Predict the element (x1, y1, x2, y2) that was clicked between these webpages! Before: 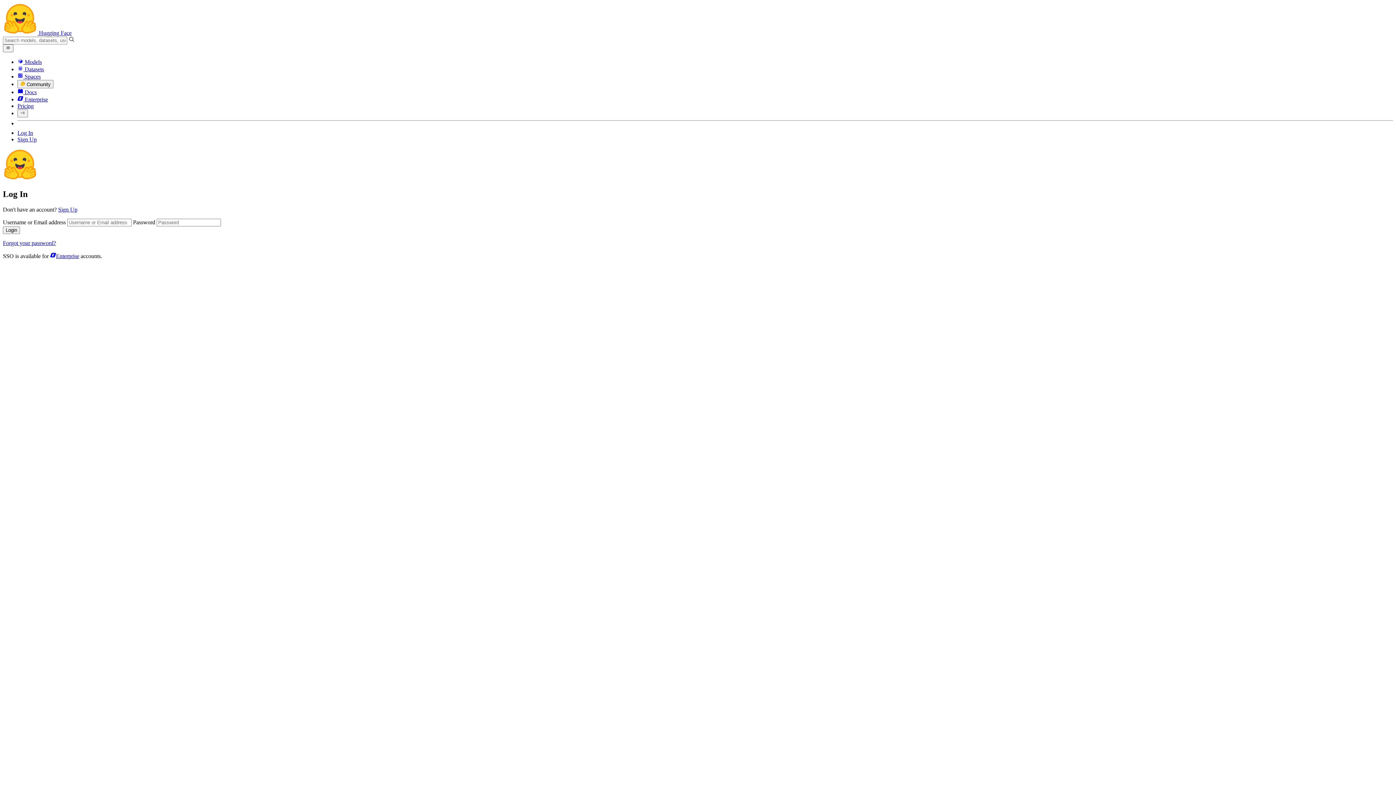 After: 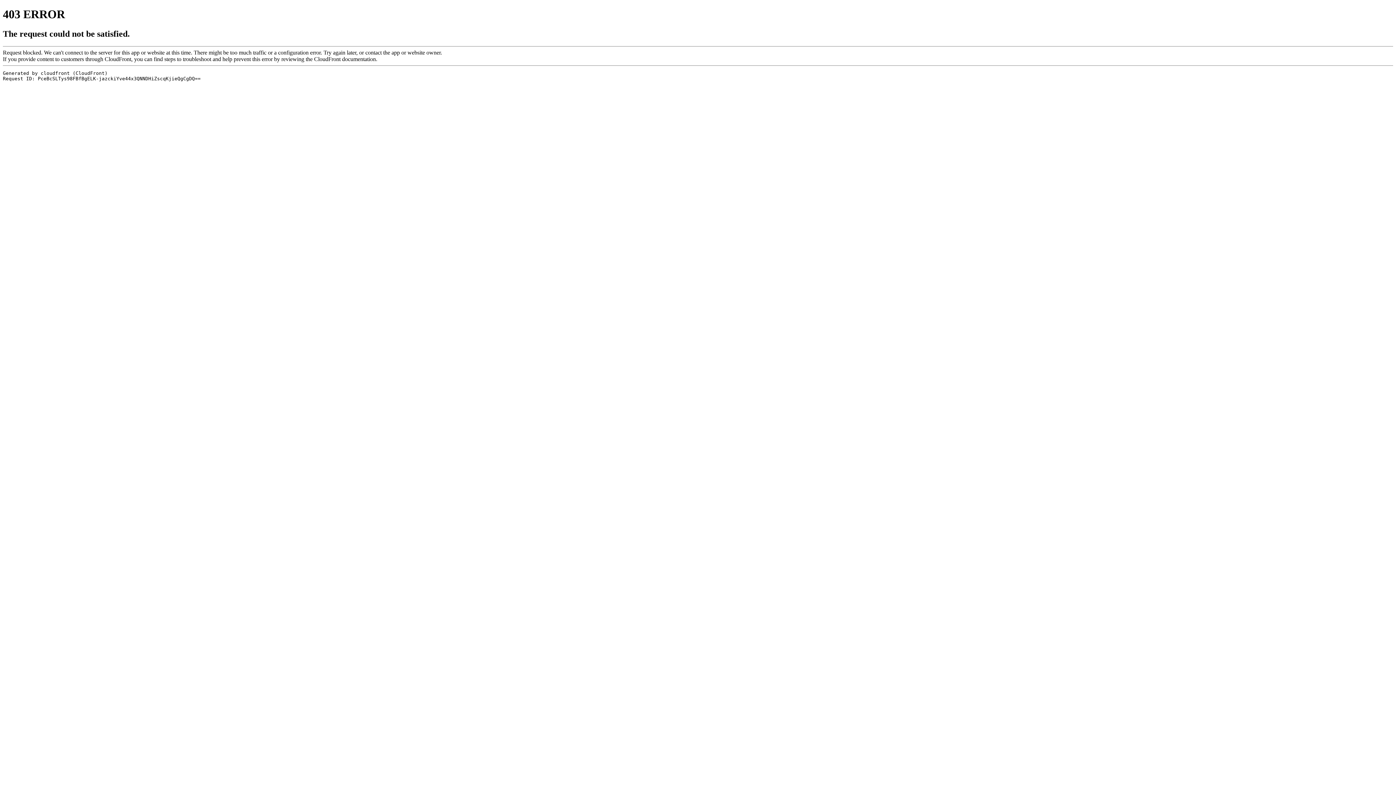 Action: bbox: (58, 206, 77, 212) label: Sign Up